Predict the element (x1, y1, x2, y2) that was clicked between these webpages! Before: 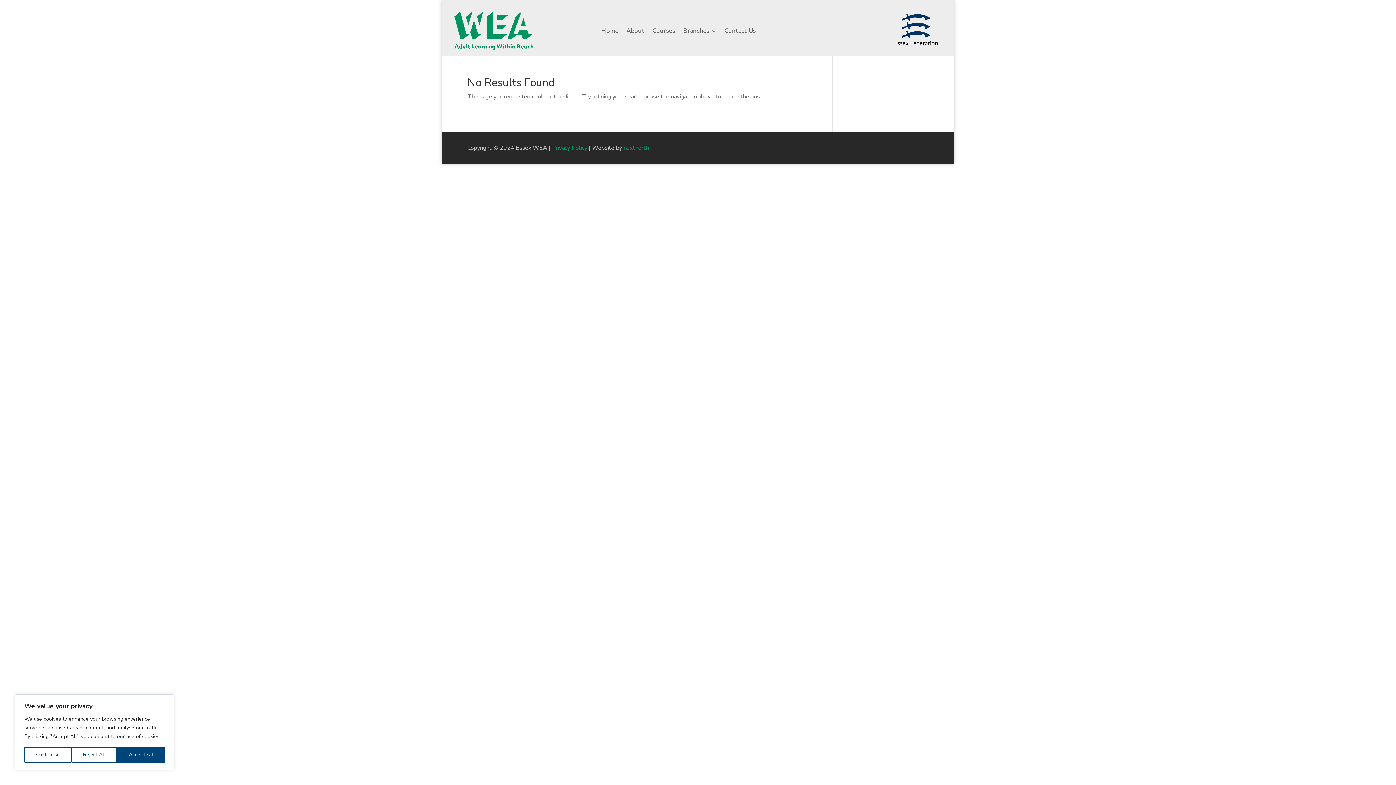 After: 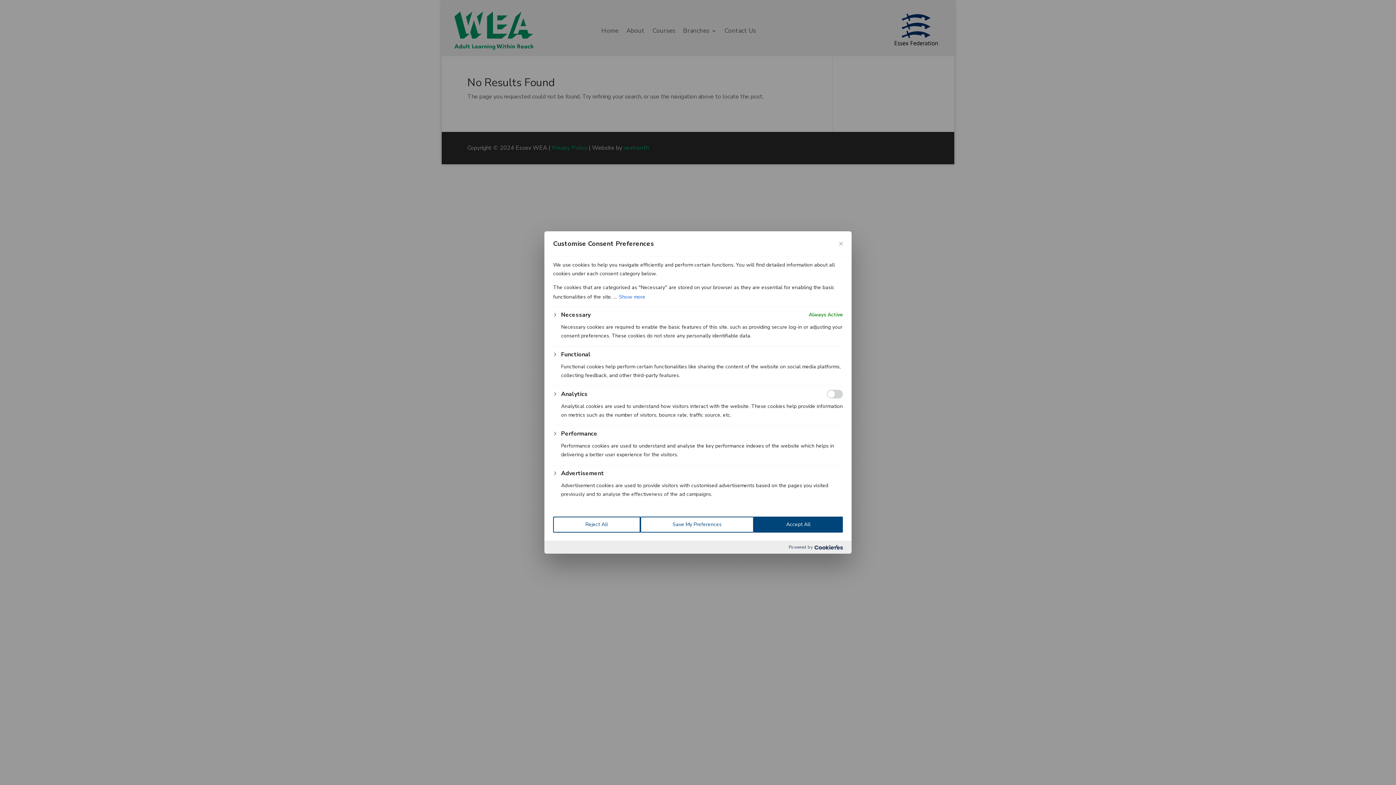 Action: label: Customise bbox: (24, 747, 71, 763)